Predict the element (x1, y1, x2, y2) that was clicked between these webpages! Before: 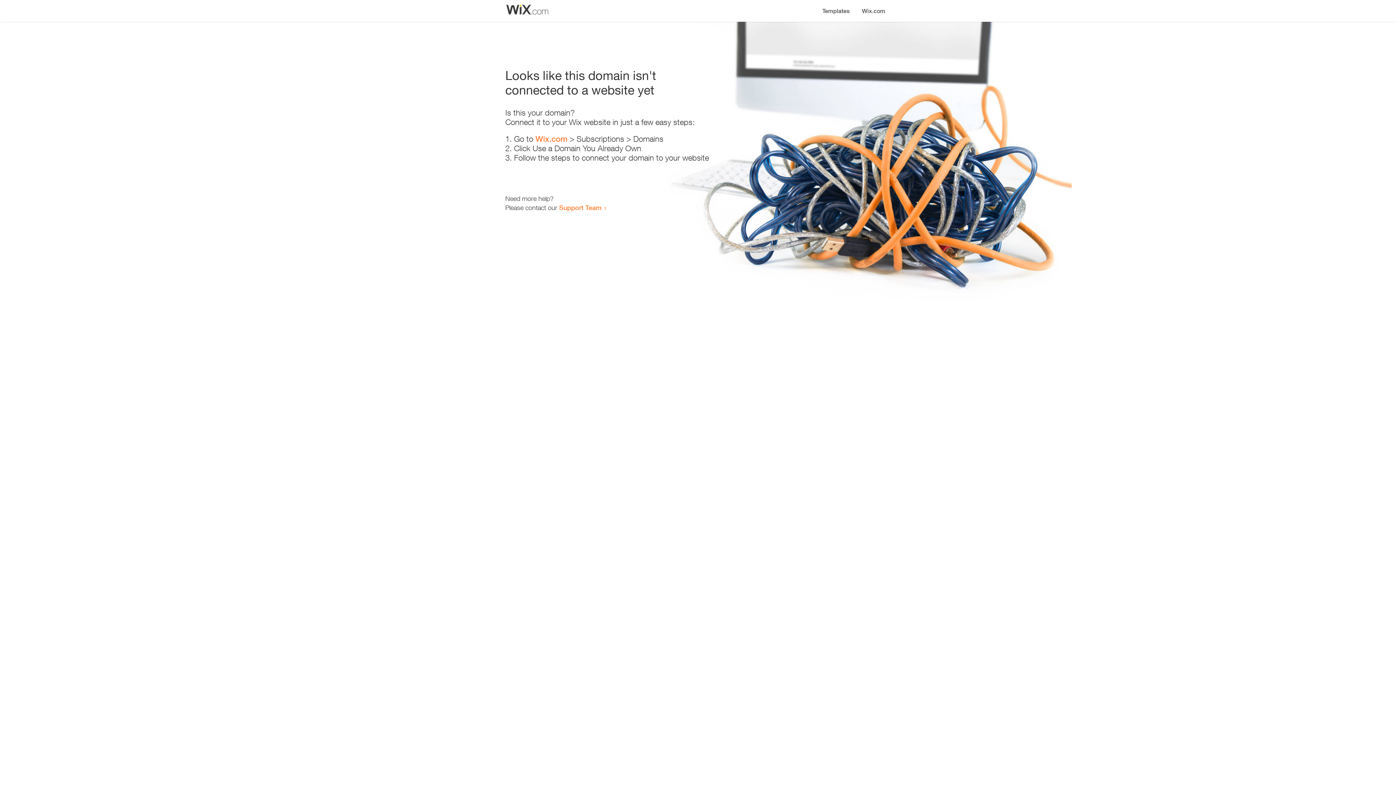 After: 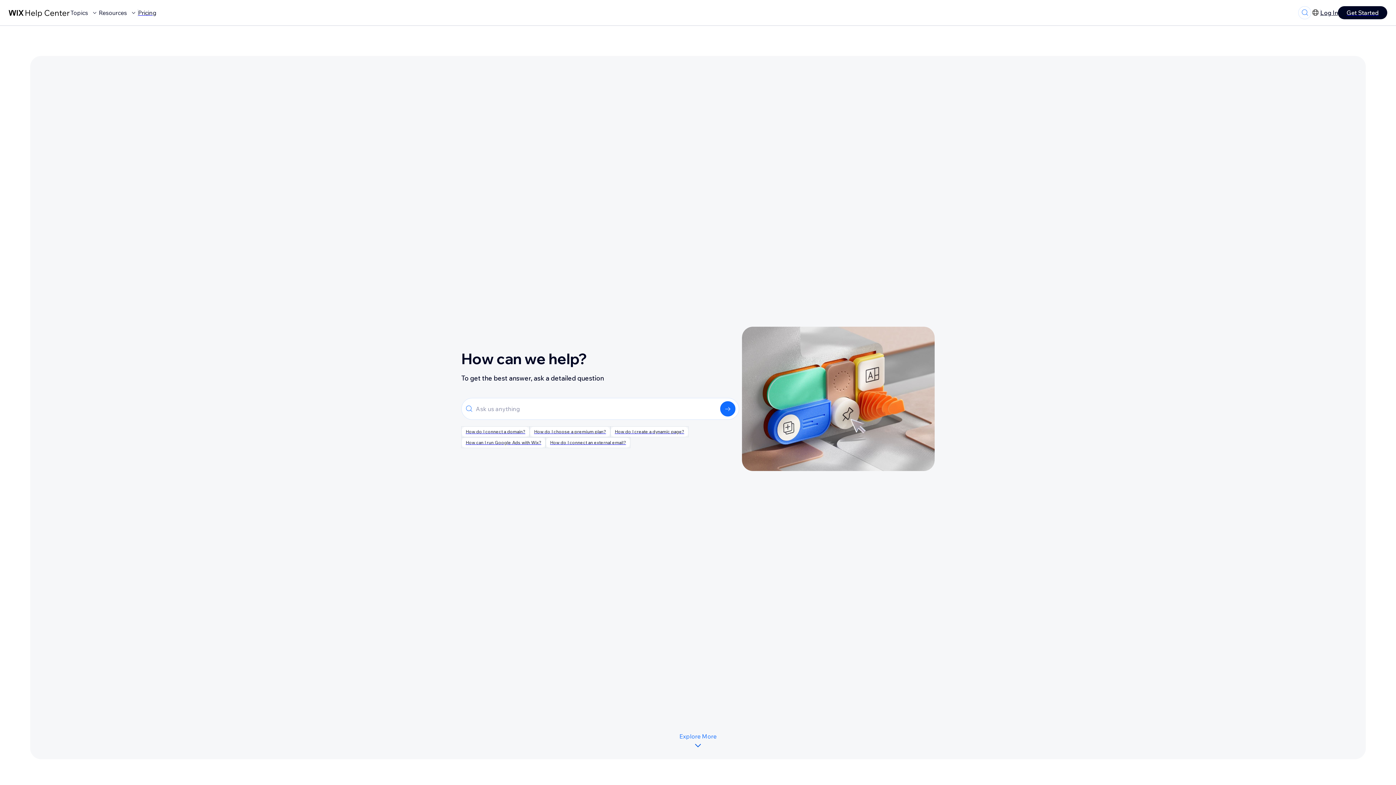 Action: bbox: (559, 203, 601, 211) label: Support Team